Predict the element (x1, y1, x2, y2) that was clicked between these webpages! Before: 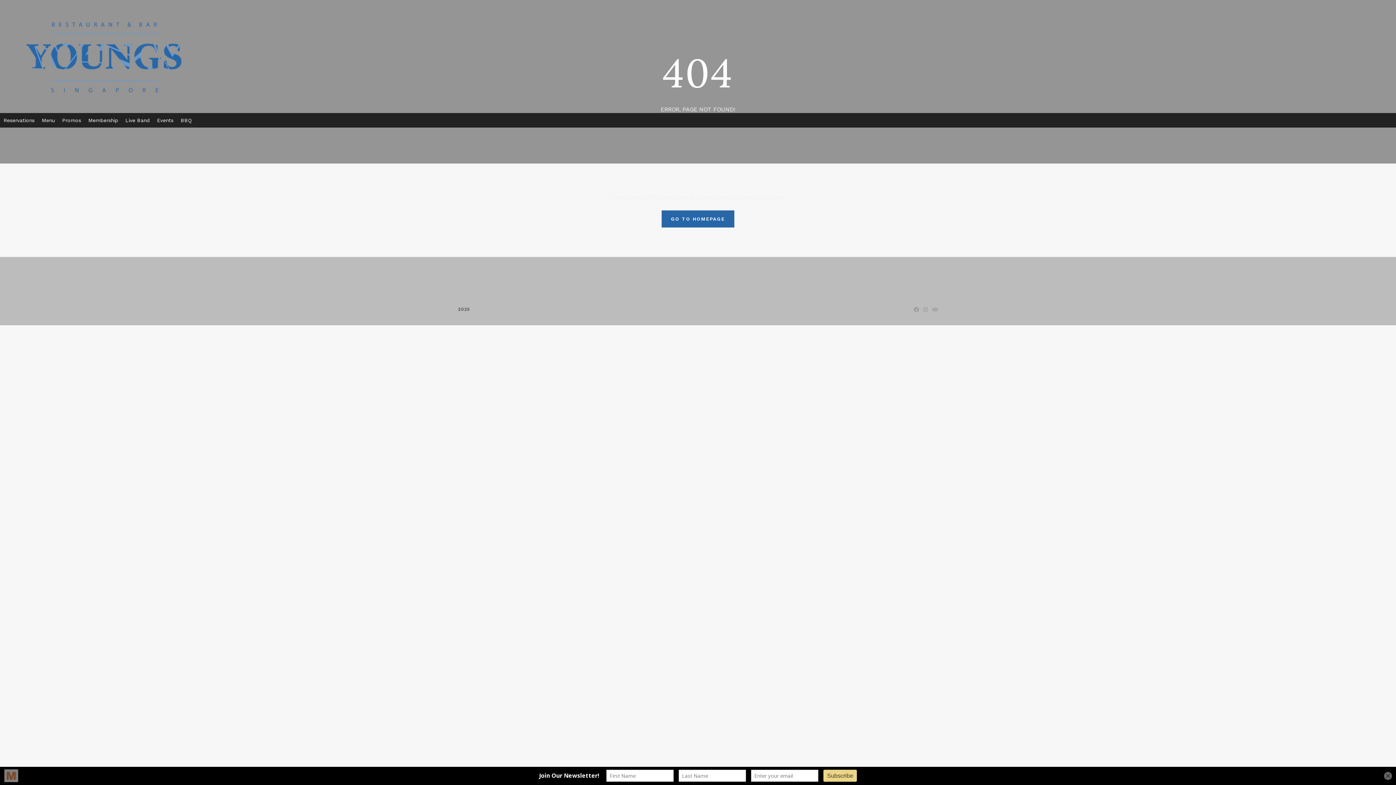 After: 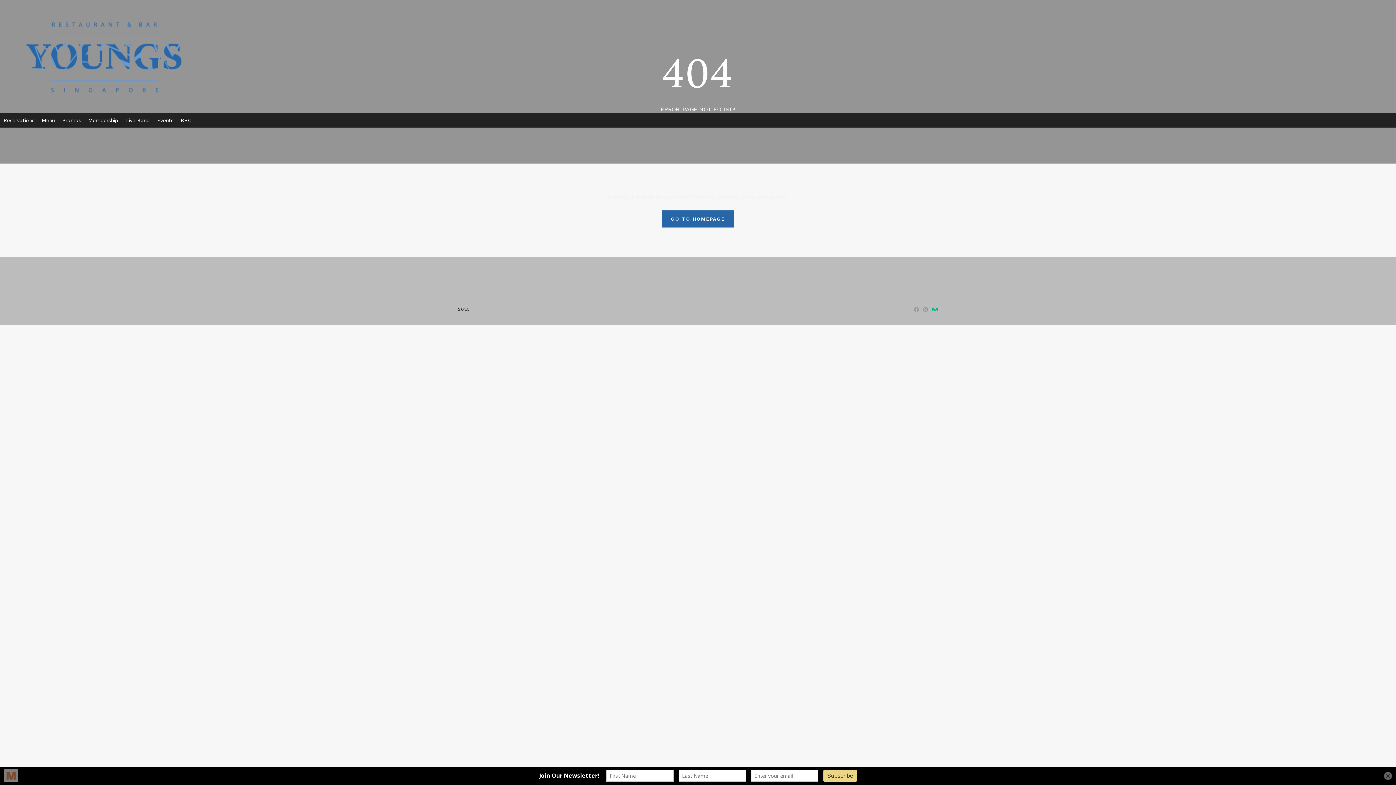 Action: bbox: (932, 306, 938, 312)